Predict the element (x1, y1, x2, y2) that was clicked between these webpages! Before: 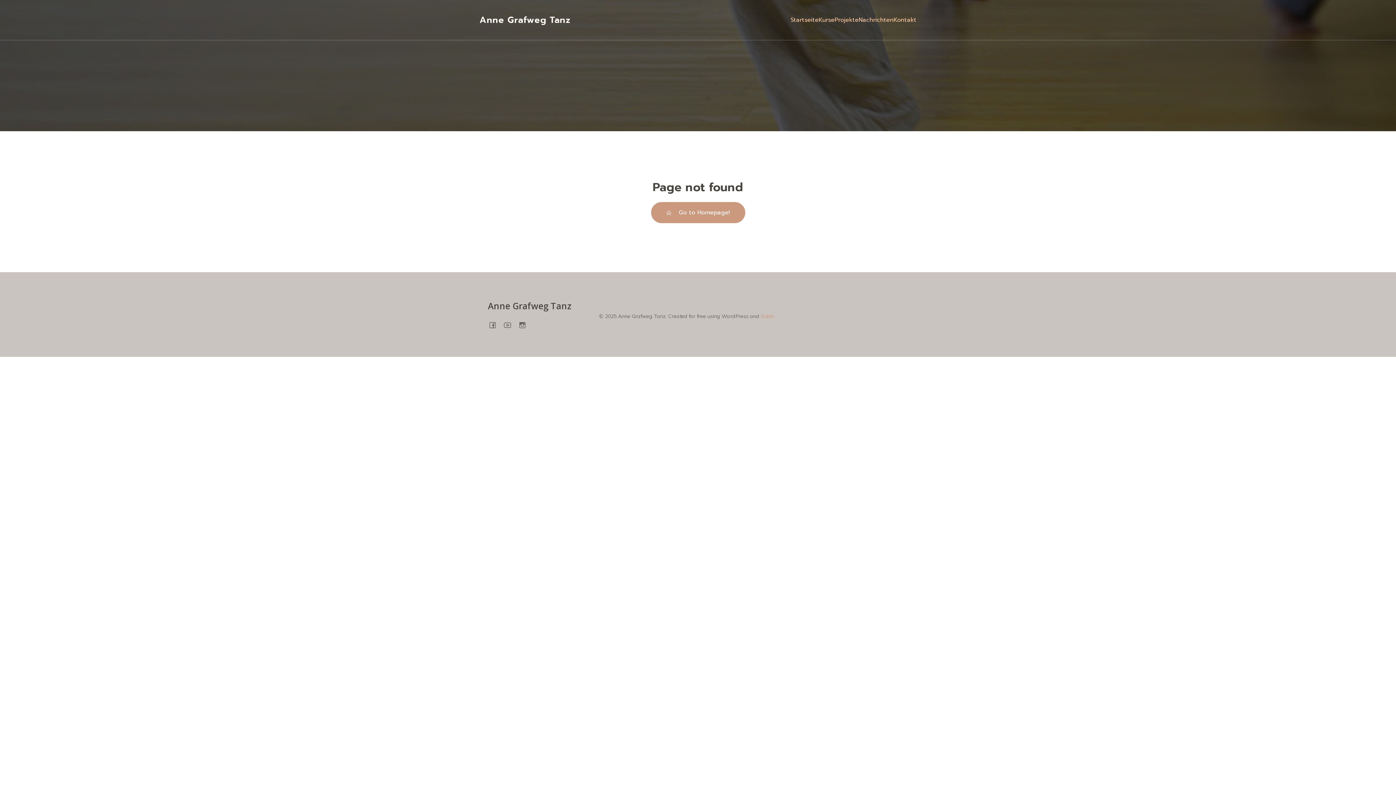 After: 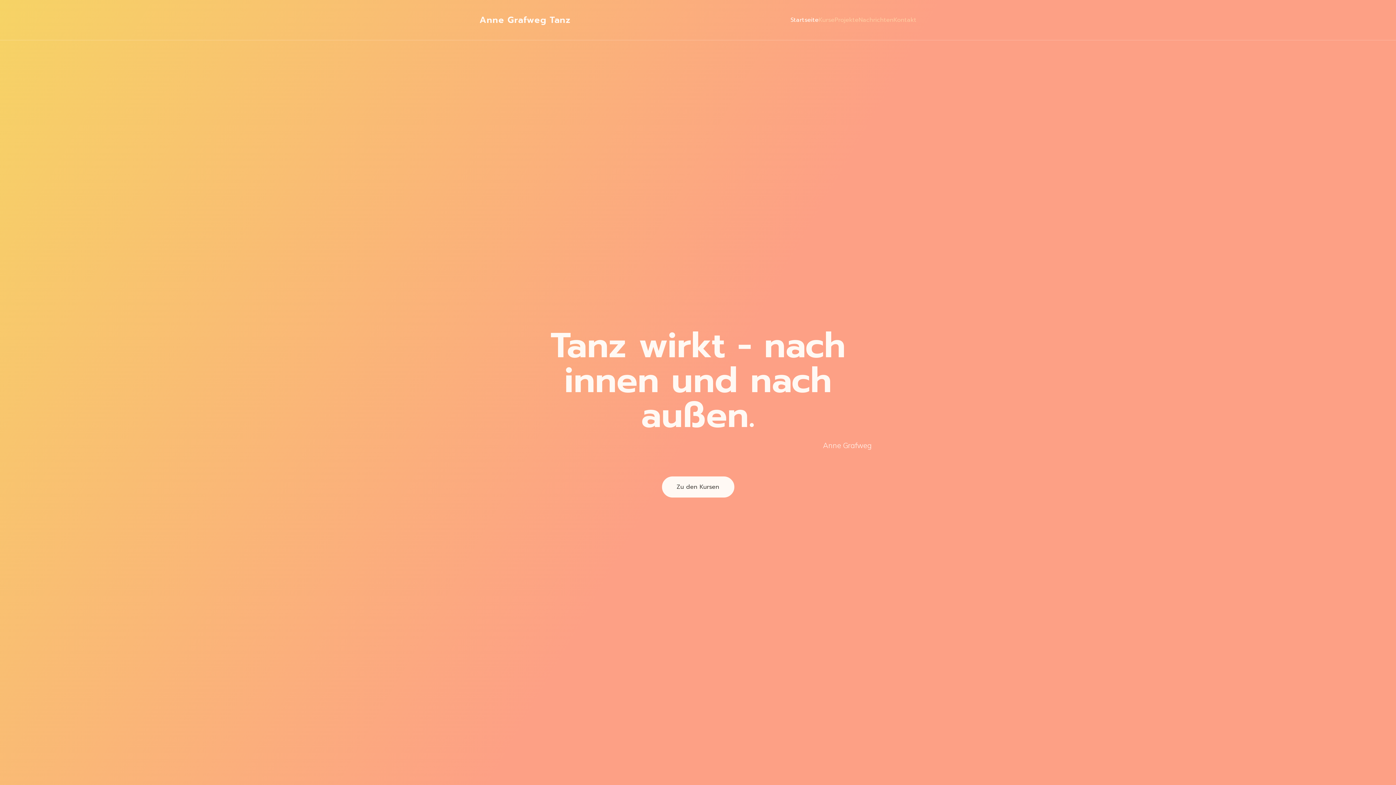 Action: label: Startseite bbox: (790, 12, 818, 28)